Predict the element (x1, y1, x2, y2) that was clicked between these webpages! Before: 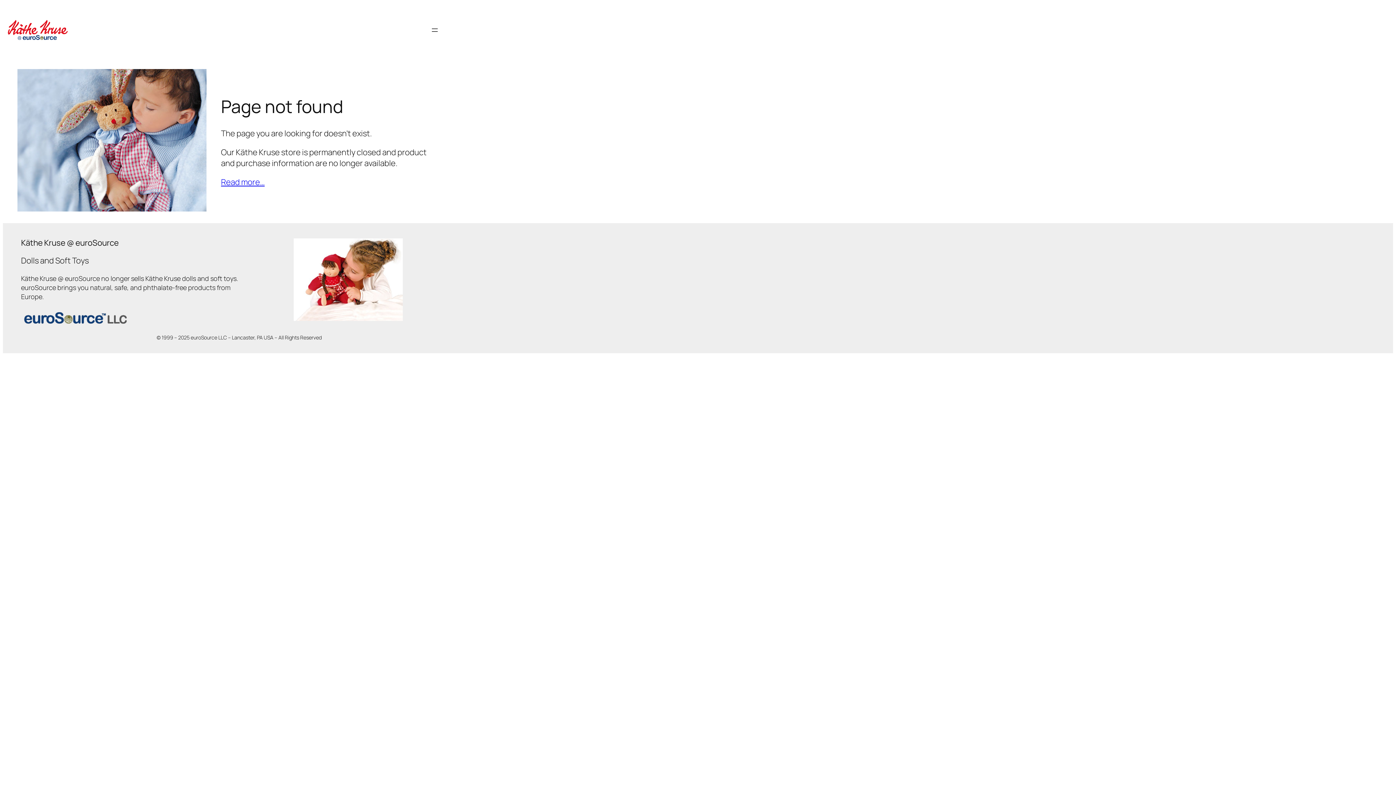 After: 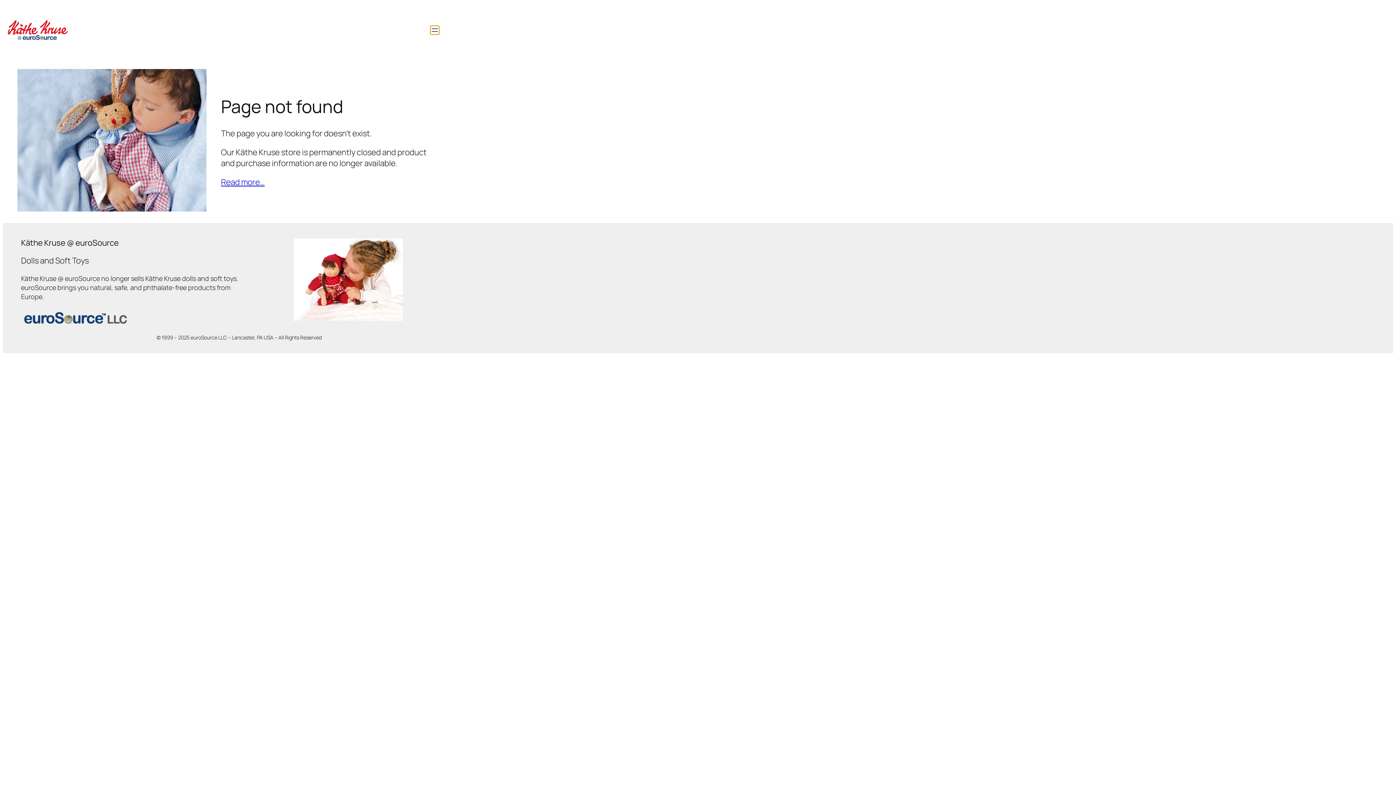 Action: label: Open menu bbox: (430, 25, 439, 34)